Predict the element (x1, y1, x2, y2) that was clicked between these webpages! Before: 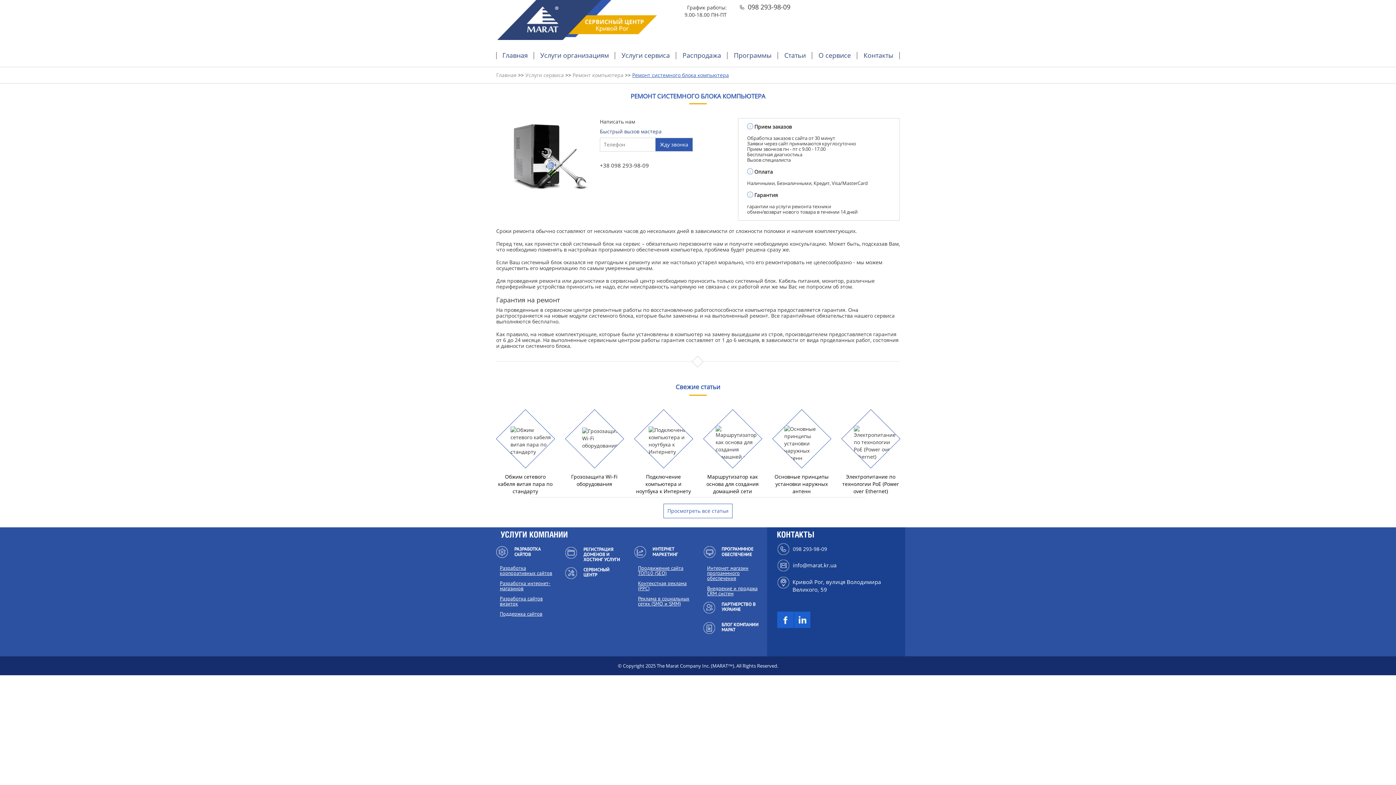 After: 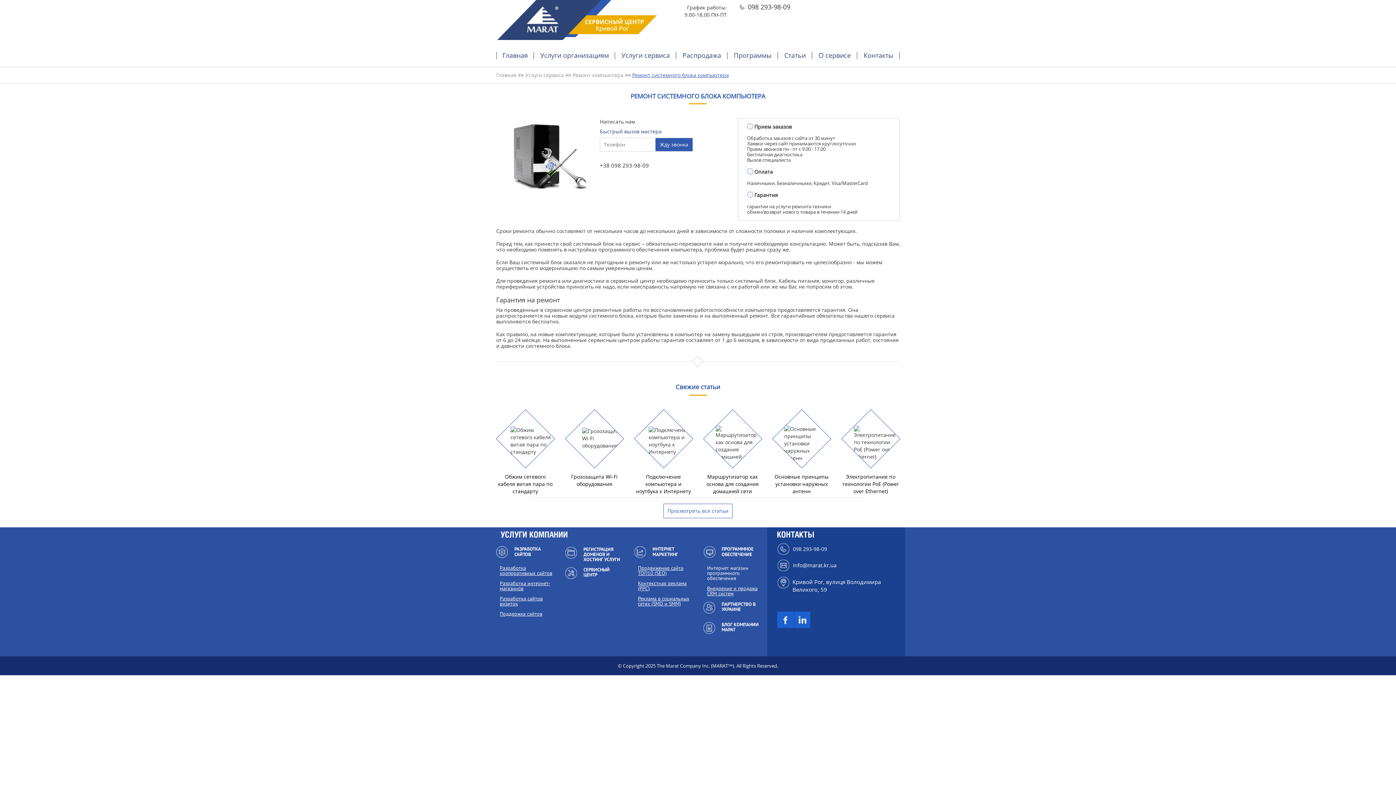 Action: label: Интернет магазин программного обеспечения bbox: (703, 565, 761, 581)